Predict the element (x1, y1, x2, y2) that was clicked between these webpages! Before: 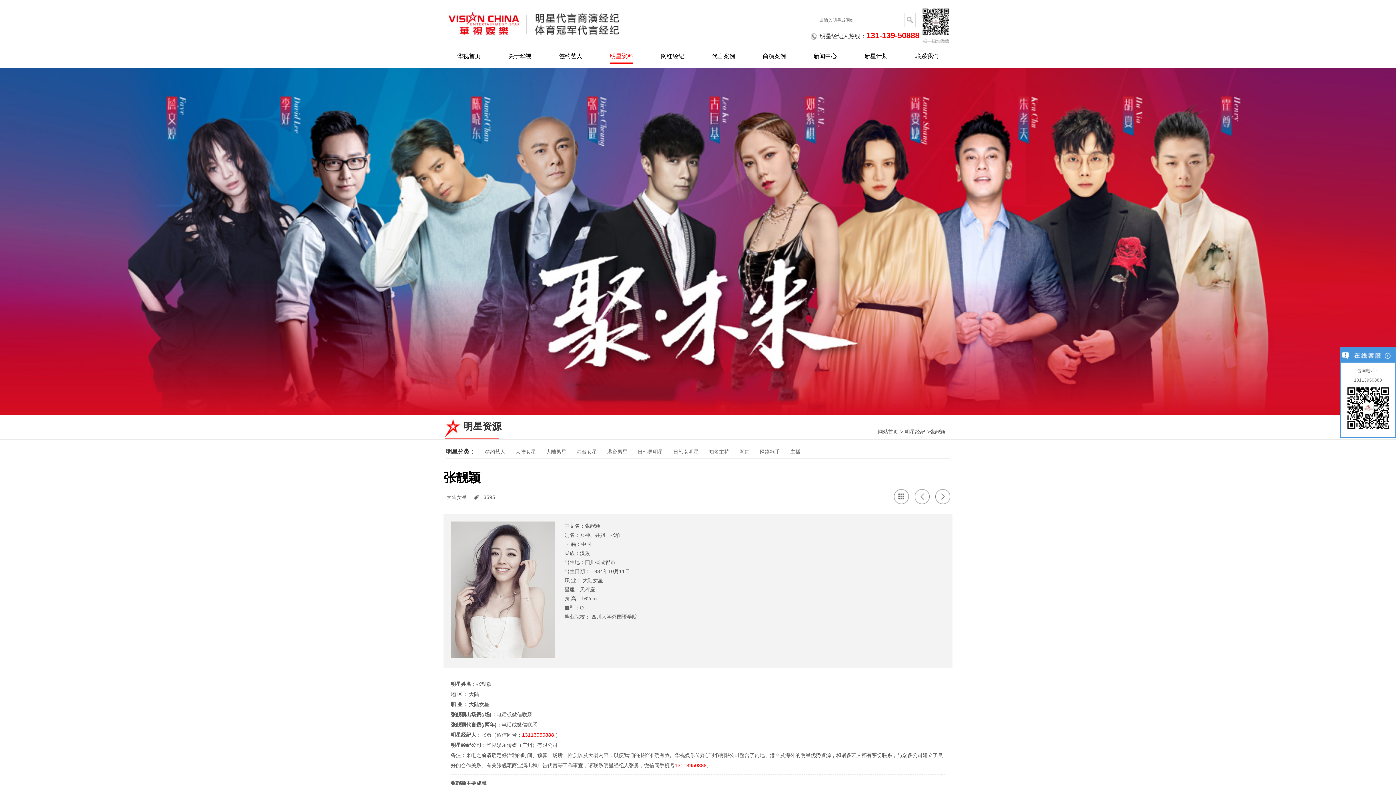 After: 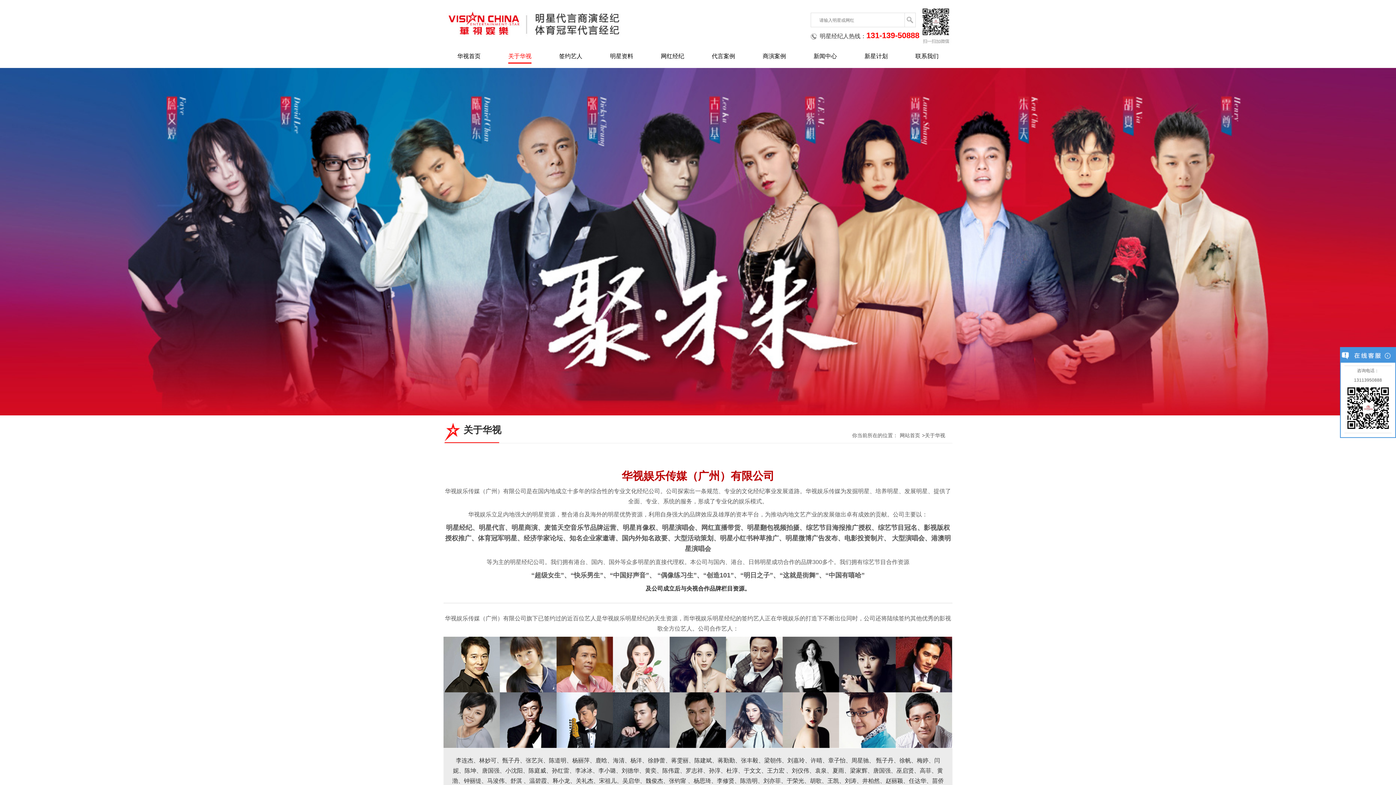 Action: label: 关于华视 bbox: (508, 53, 531, 62)